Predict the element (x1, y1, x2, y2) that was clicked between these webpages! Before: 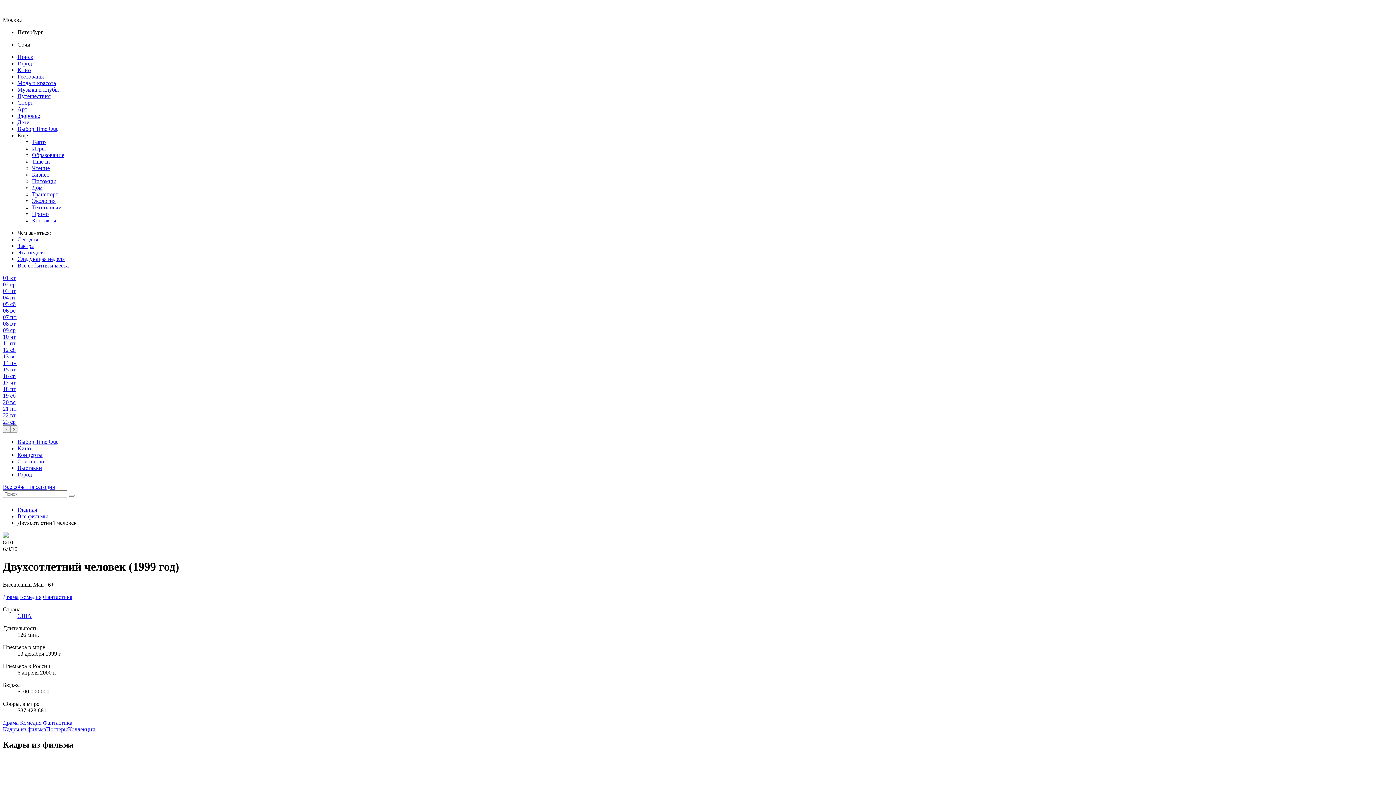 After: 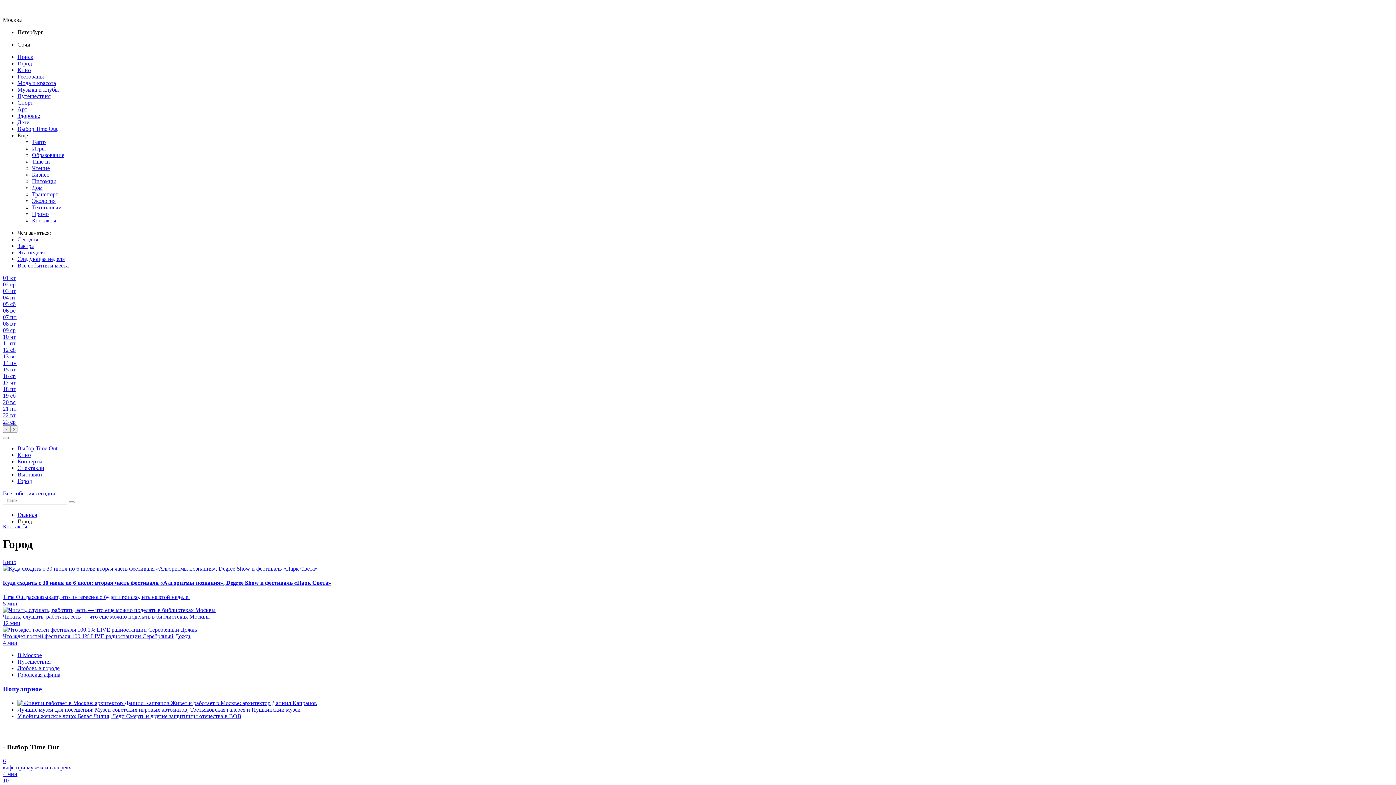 Action: bbox: (17, 60, 32, 66) label: Город